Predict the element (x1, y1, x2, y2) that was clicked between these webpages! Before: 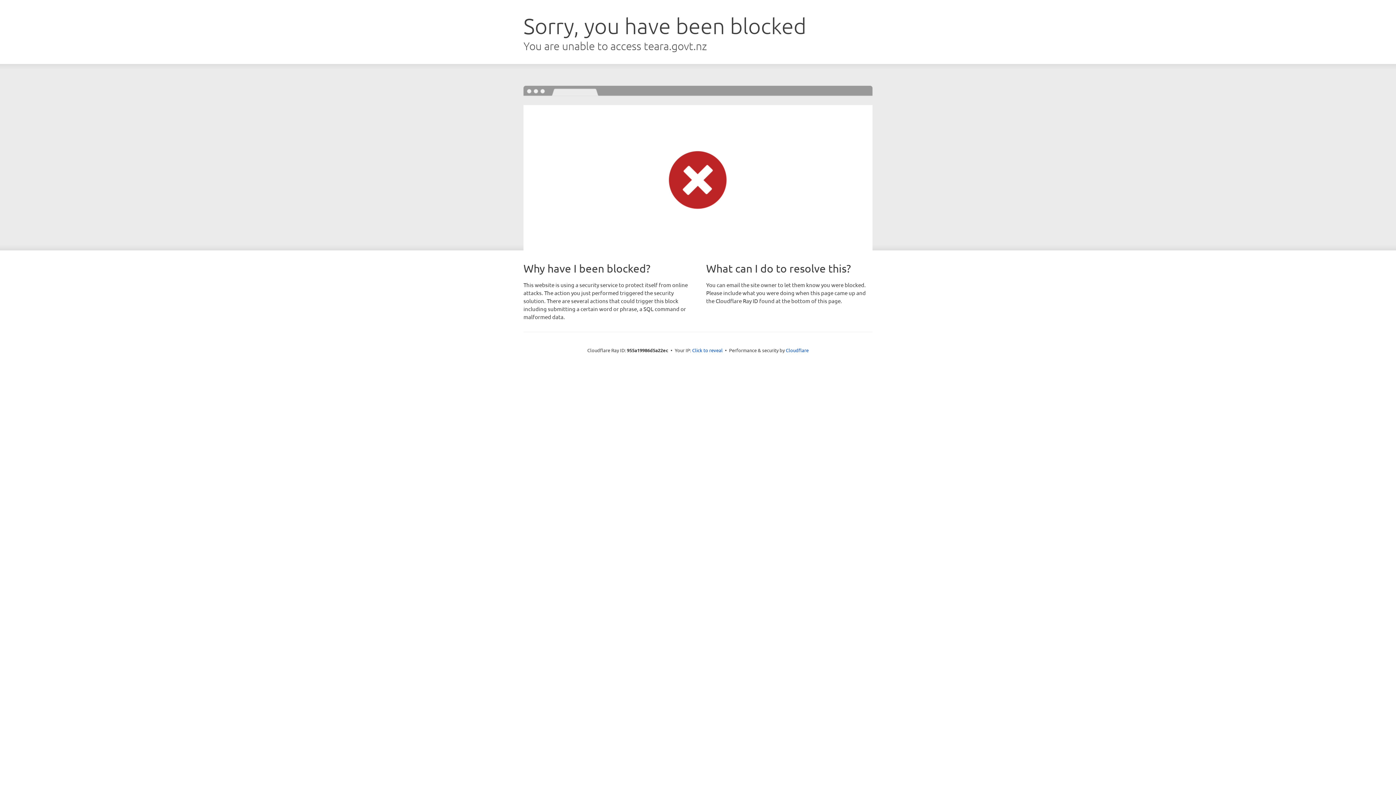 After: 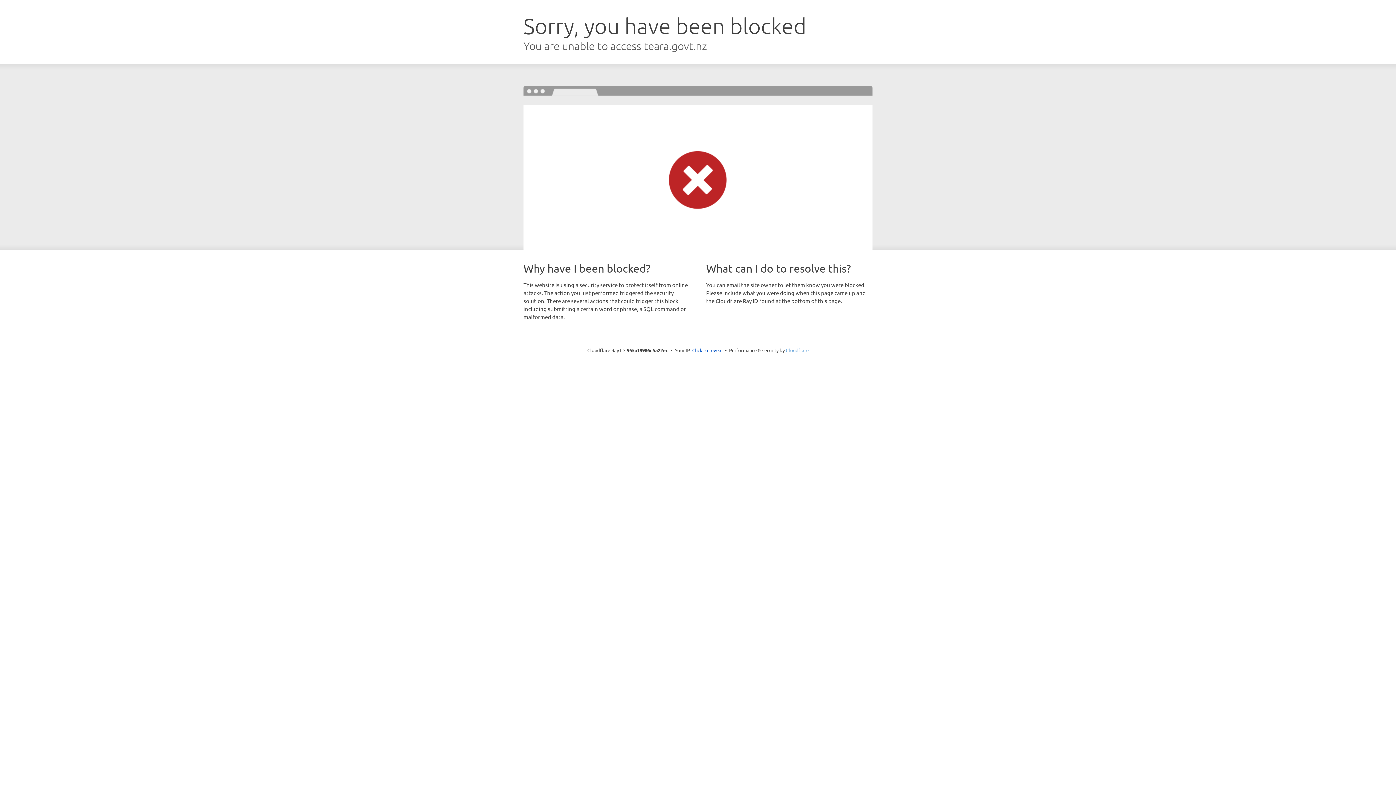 Action: bbox: (786, 347, 808, 353) label: Cloudflare